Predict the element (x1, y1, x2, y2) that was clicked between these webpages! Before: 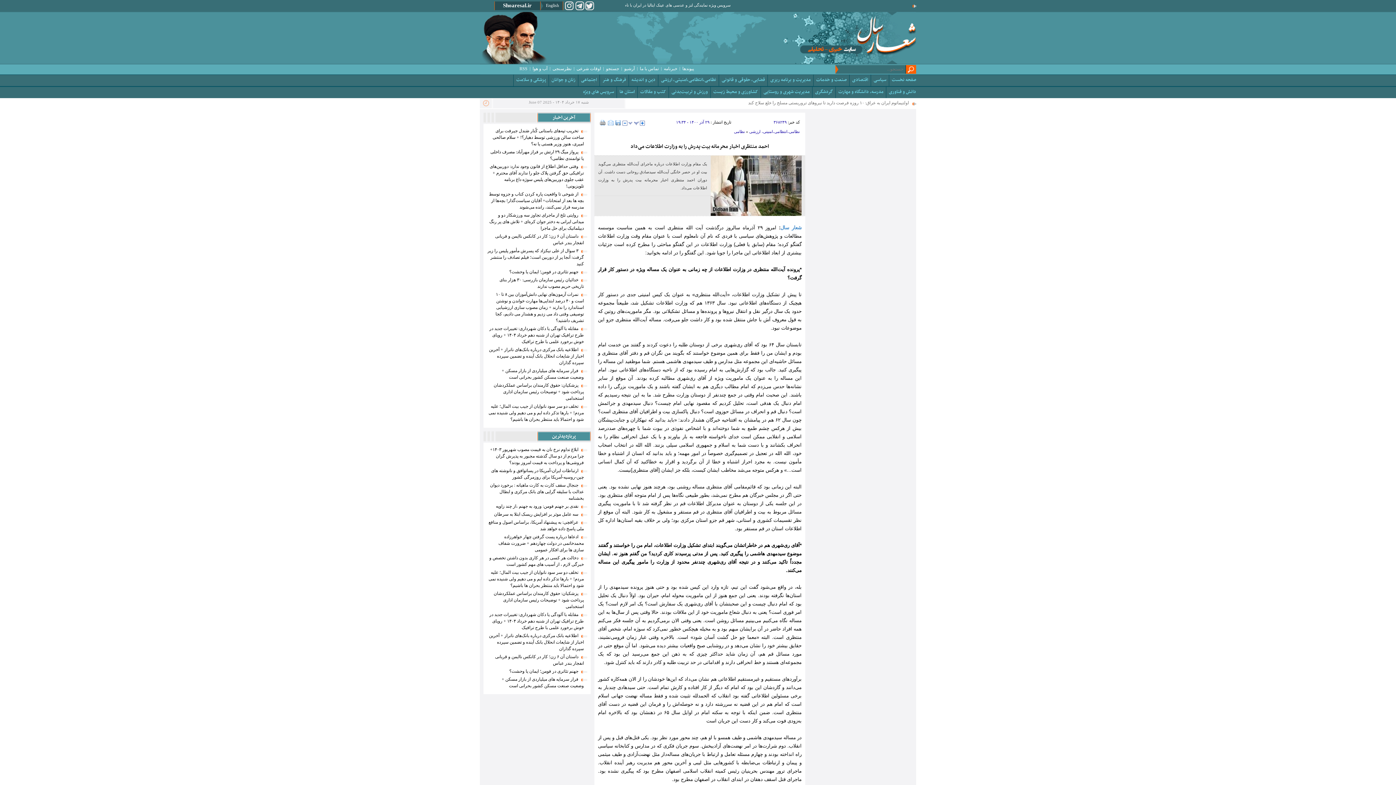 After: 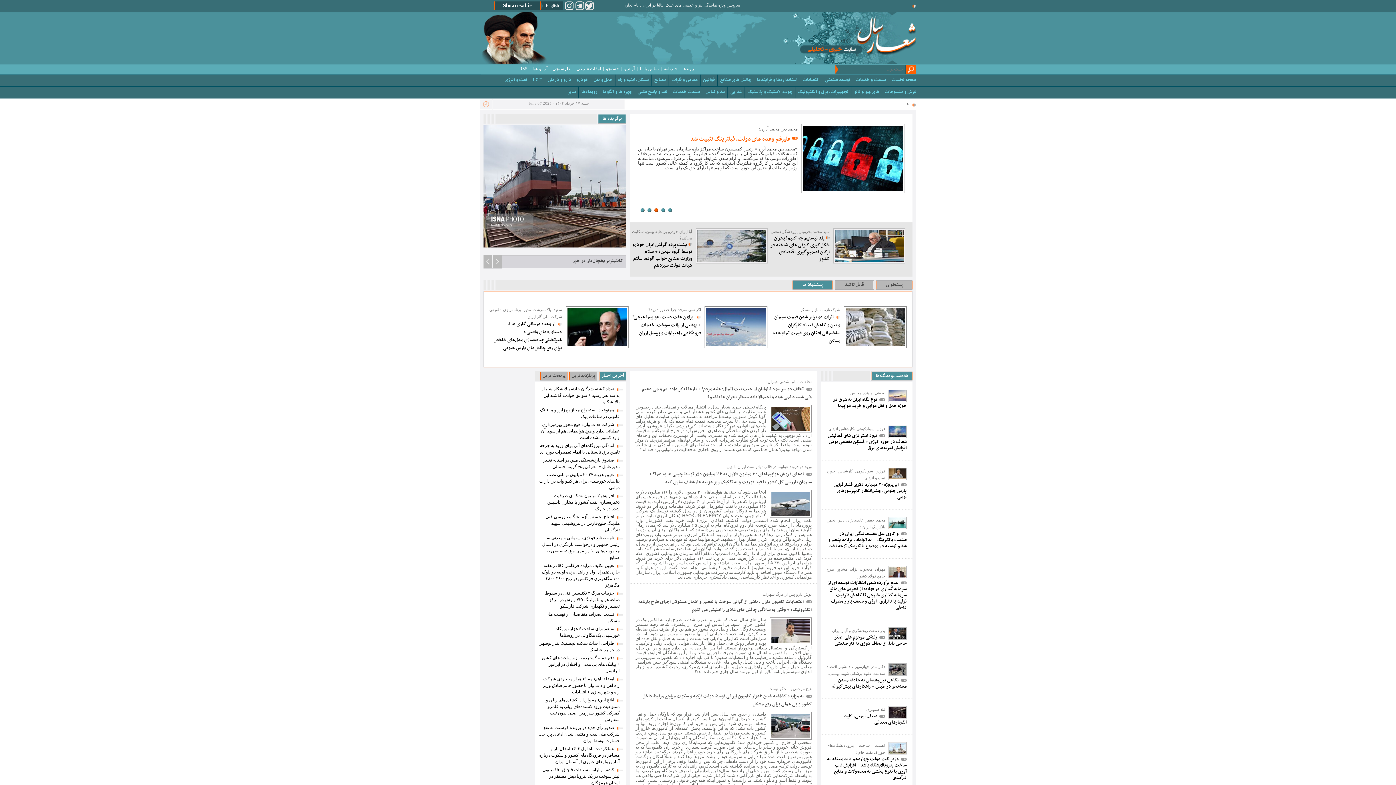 Action: label: صنعت و خدمات bbox: (816, 78, 846, 86)